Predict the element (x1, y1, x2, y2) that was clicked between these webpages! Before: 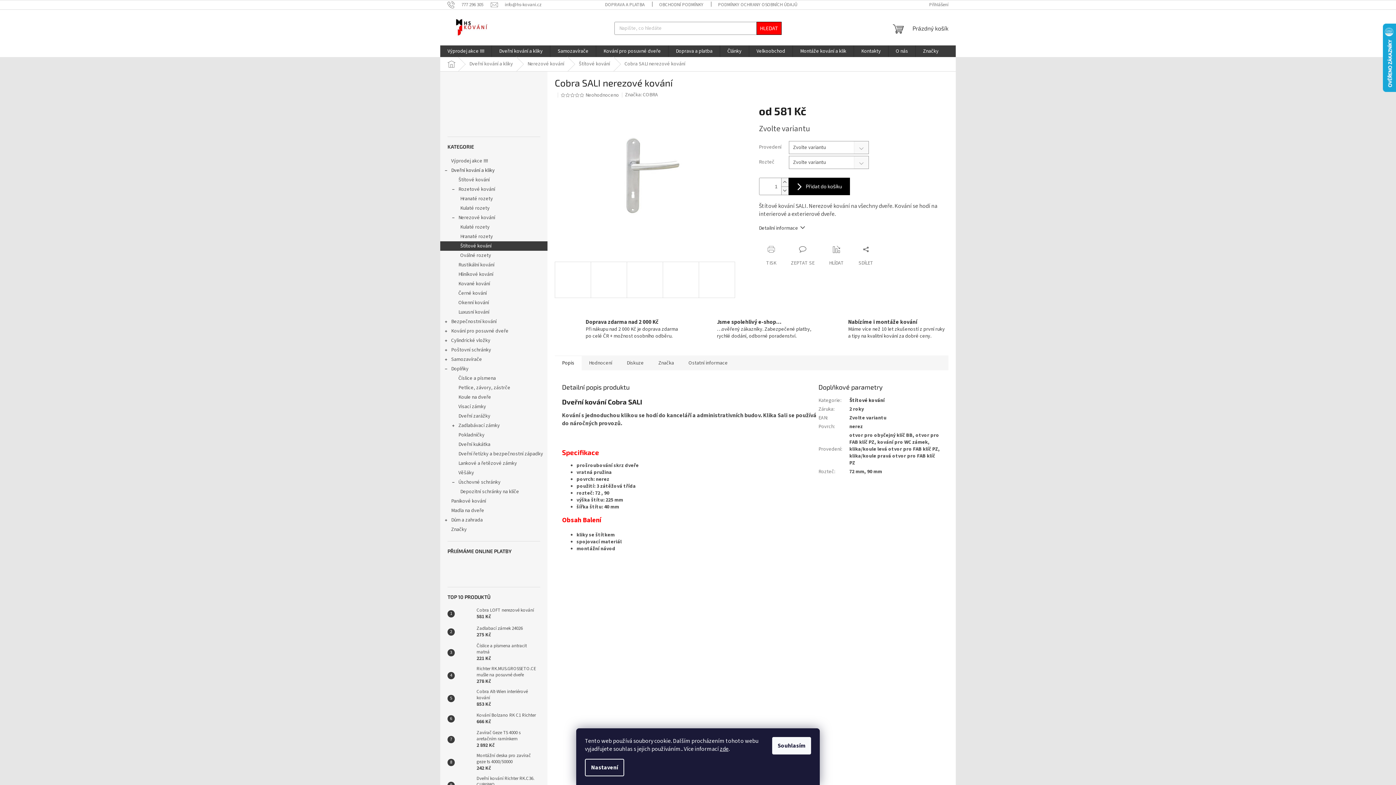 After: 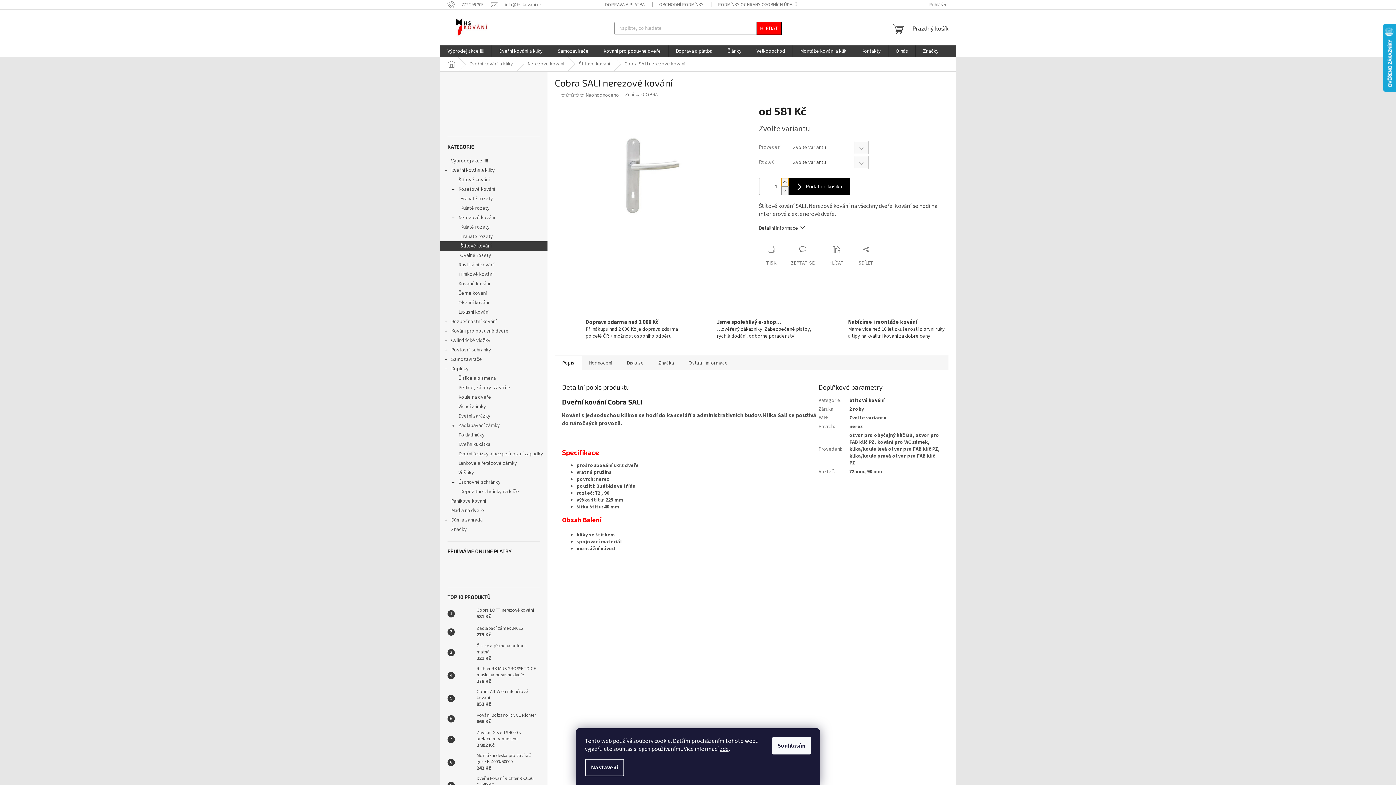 Action: label: Zvýšit množství o 1 bbox: (781, 178, 788, 186)